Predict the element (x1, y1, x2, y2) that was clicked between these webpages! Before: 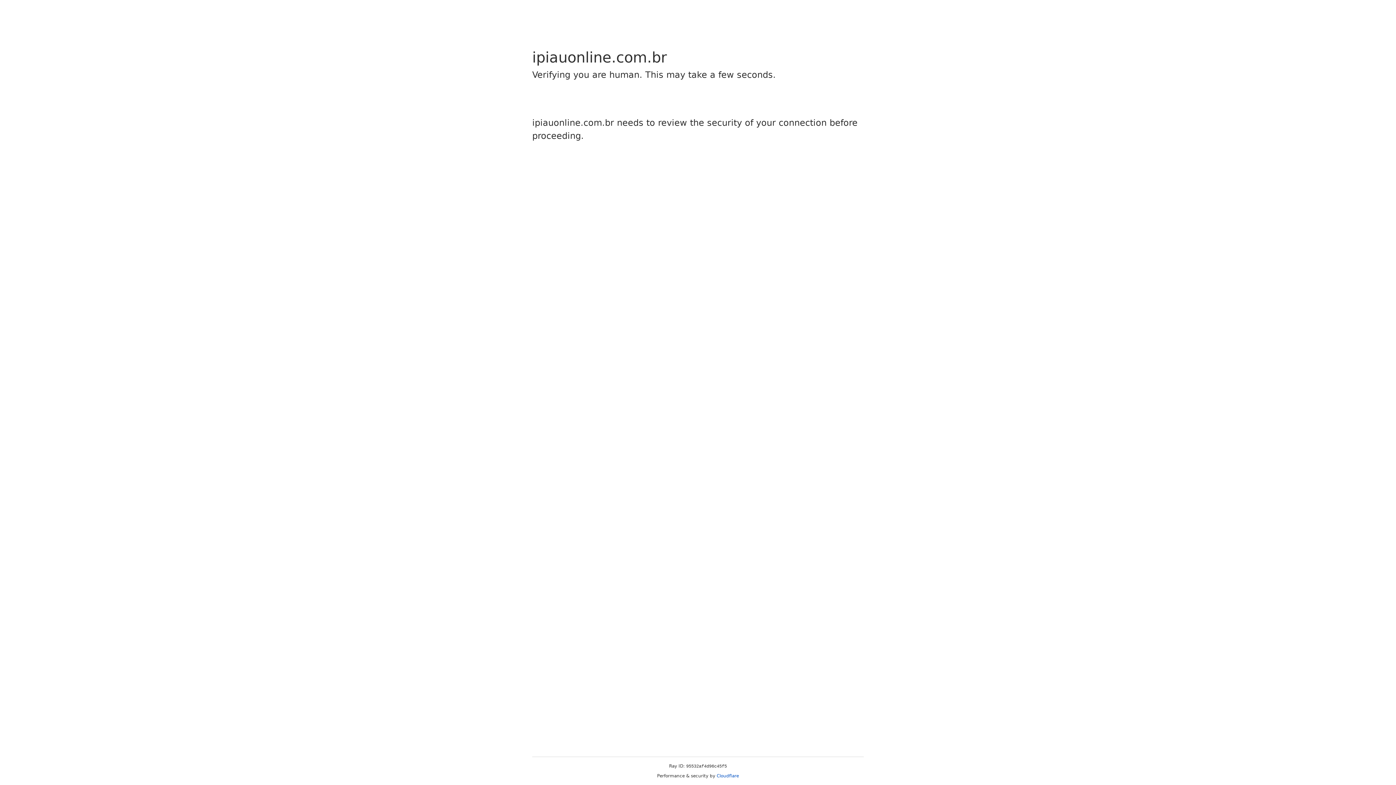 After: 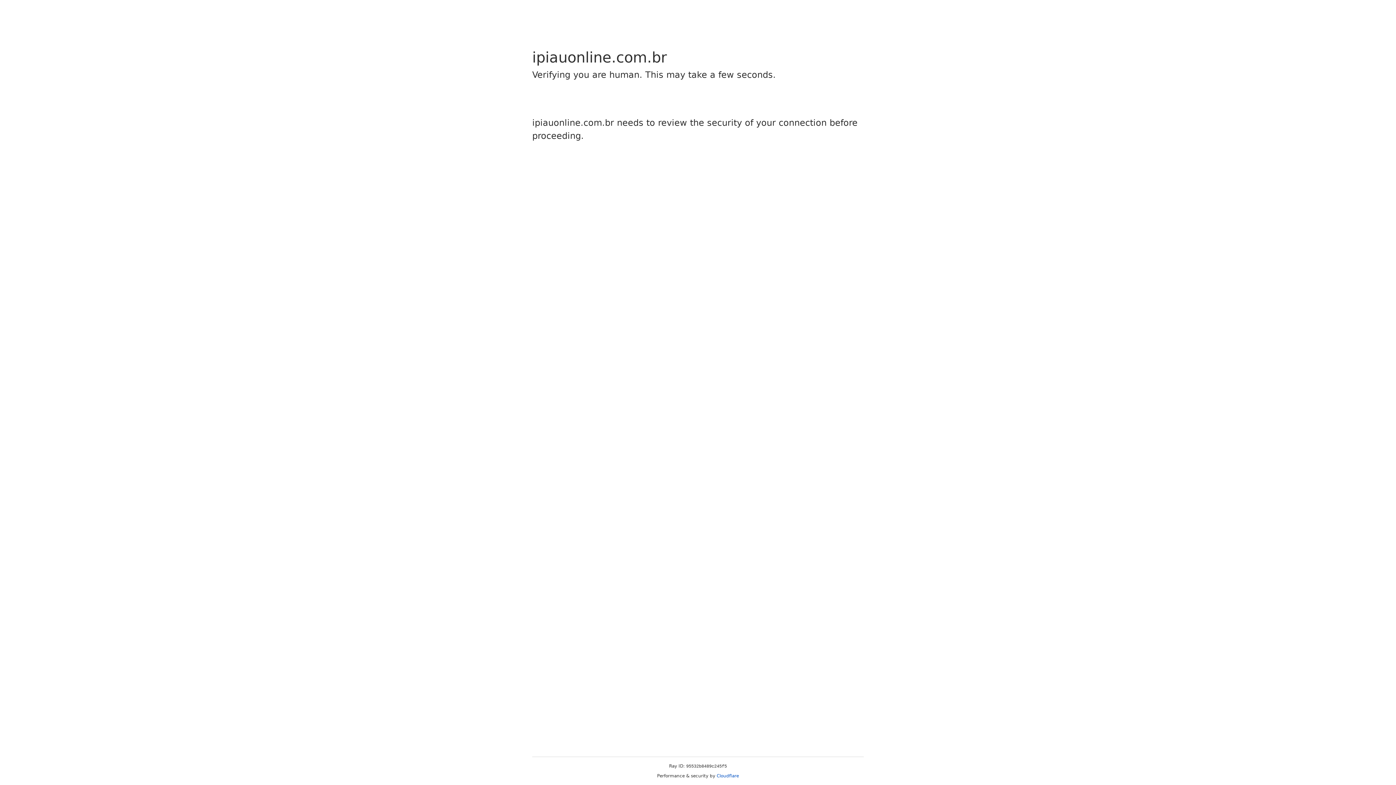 Action: label: Cloudflare bbox: (716, 773, 739, 778)